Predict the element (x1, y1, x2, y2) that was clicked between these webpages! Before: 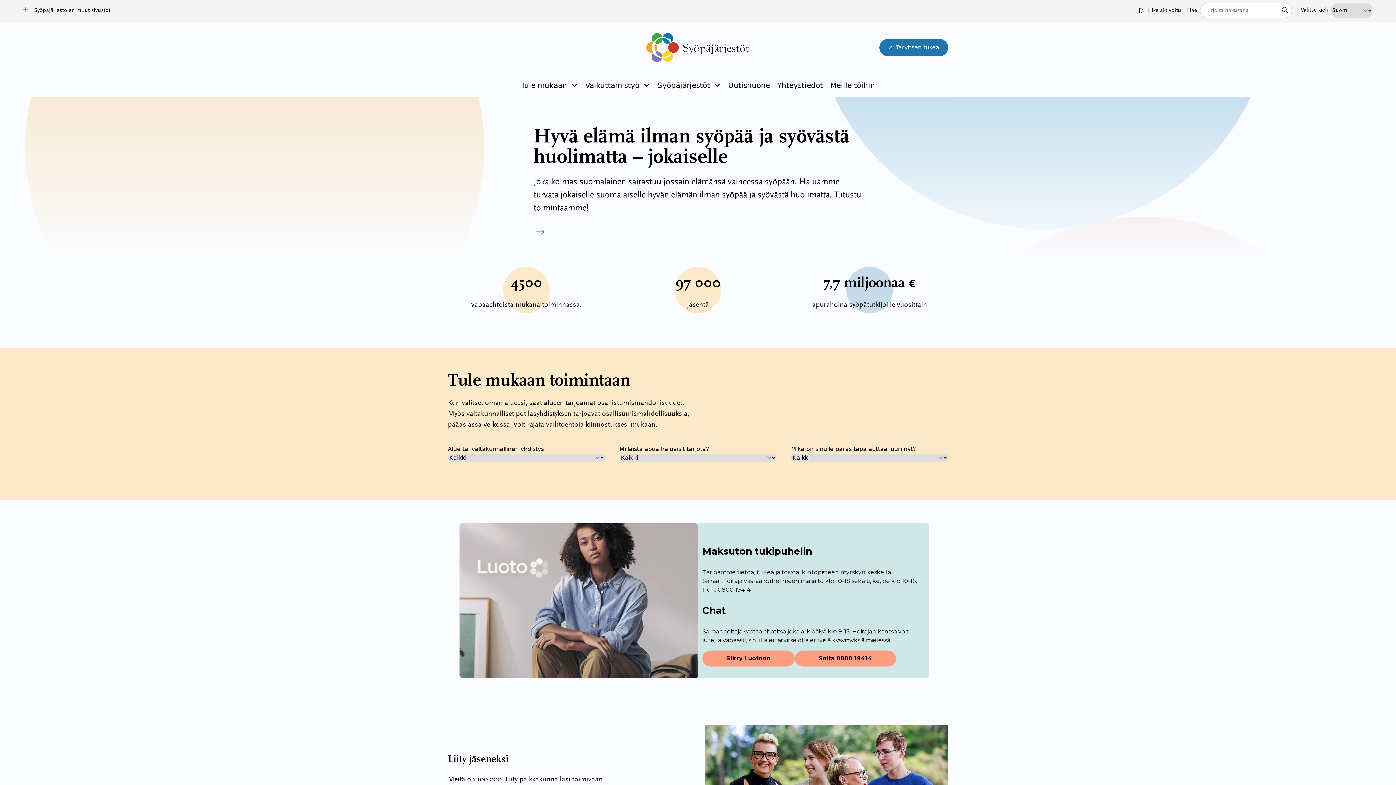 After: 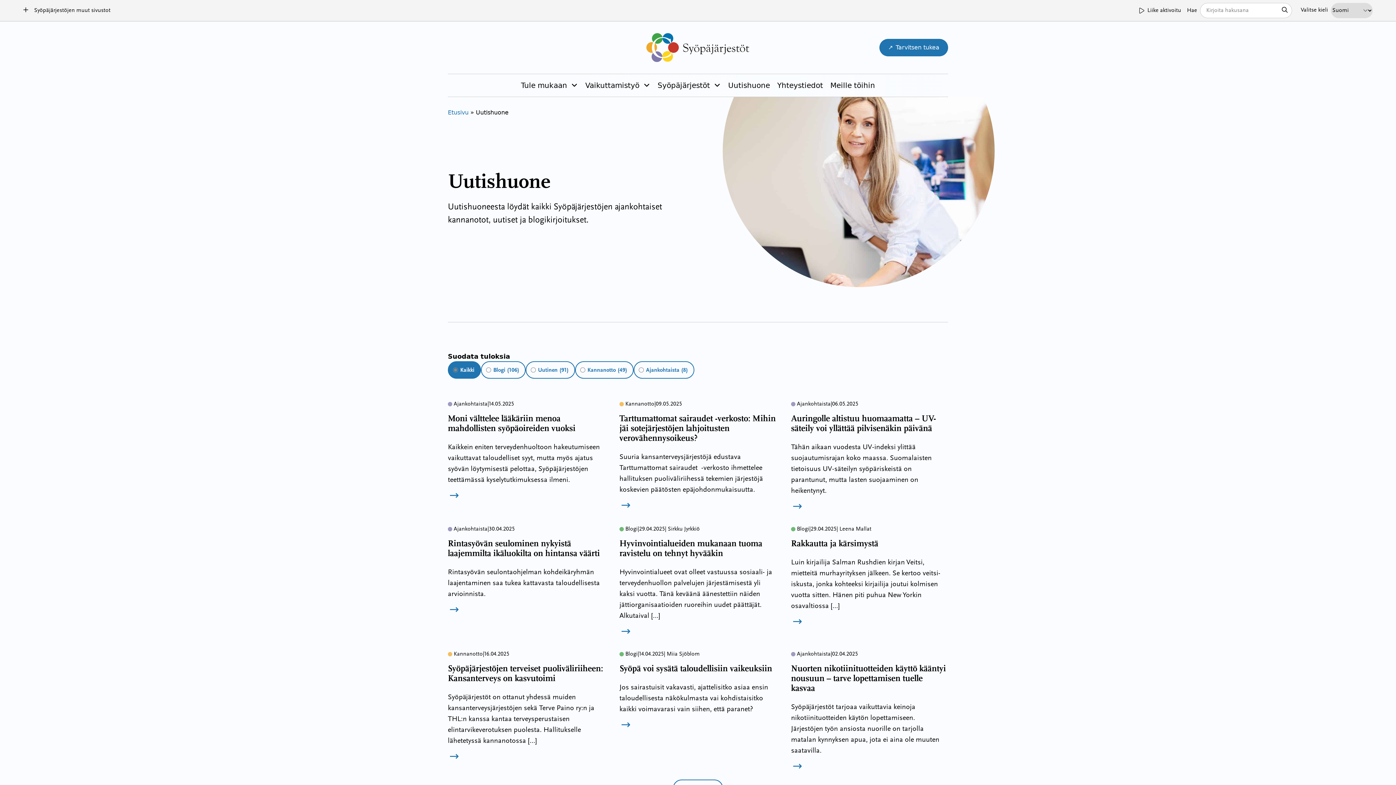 Action: bbox: (728, 80, 770, 90) label: Uutishuone